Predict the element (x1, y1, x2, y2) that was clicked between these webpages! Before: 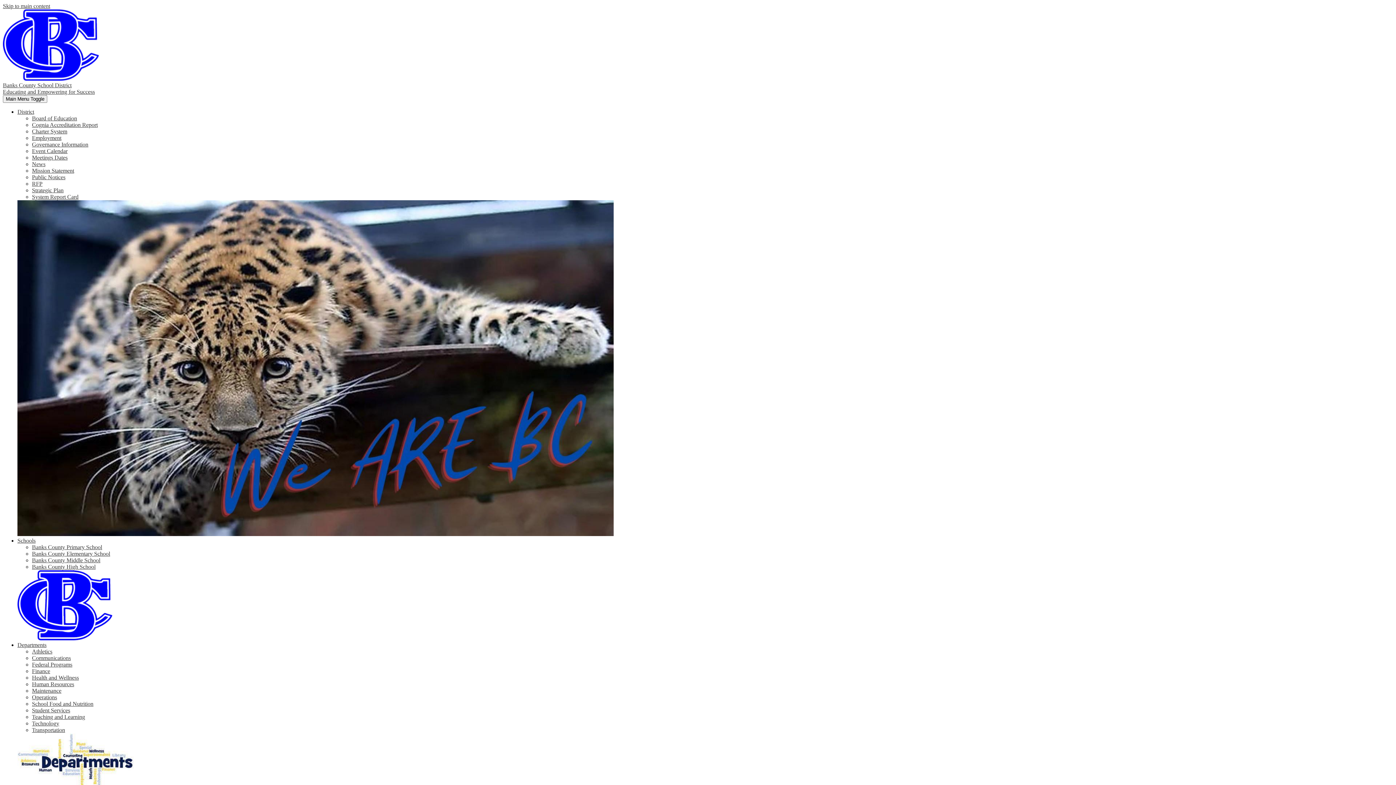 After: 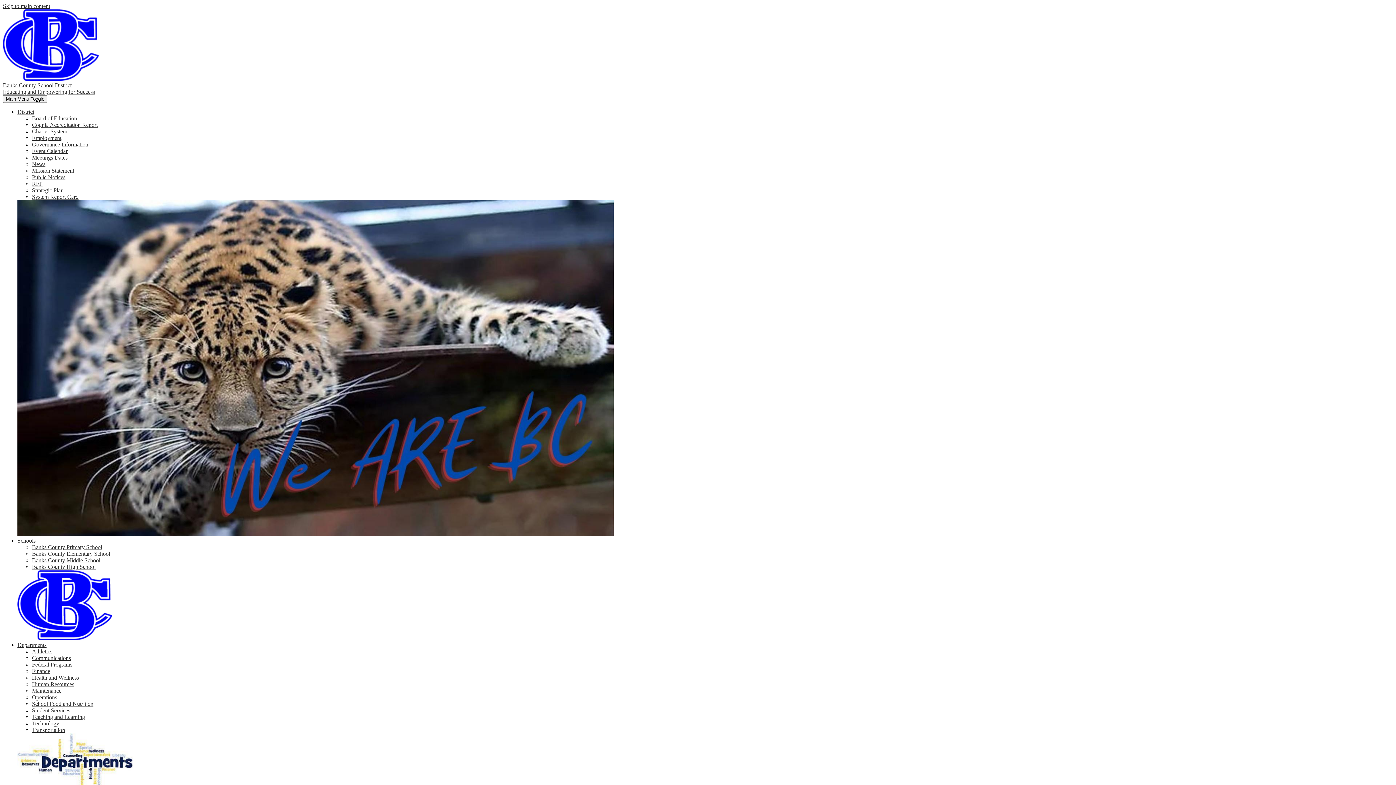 Action: bbox: (32, 180, 42, 186) label: RFP